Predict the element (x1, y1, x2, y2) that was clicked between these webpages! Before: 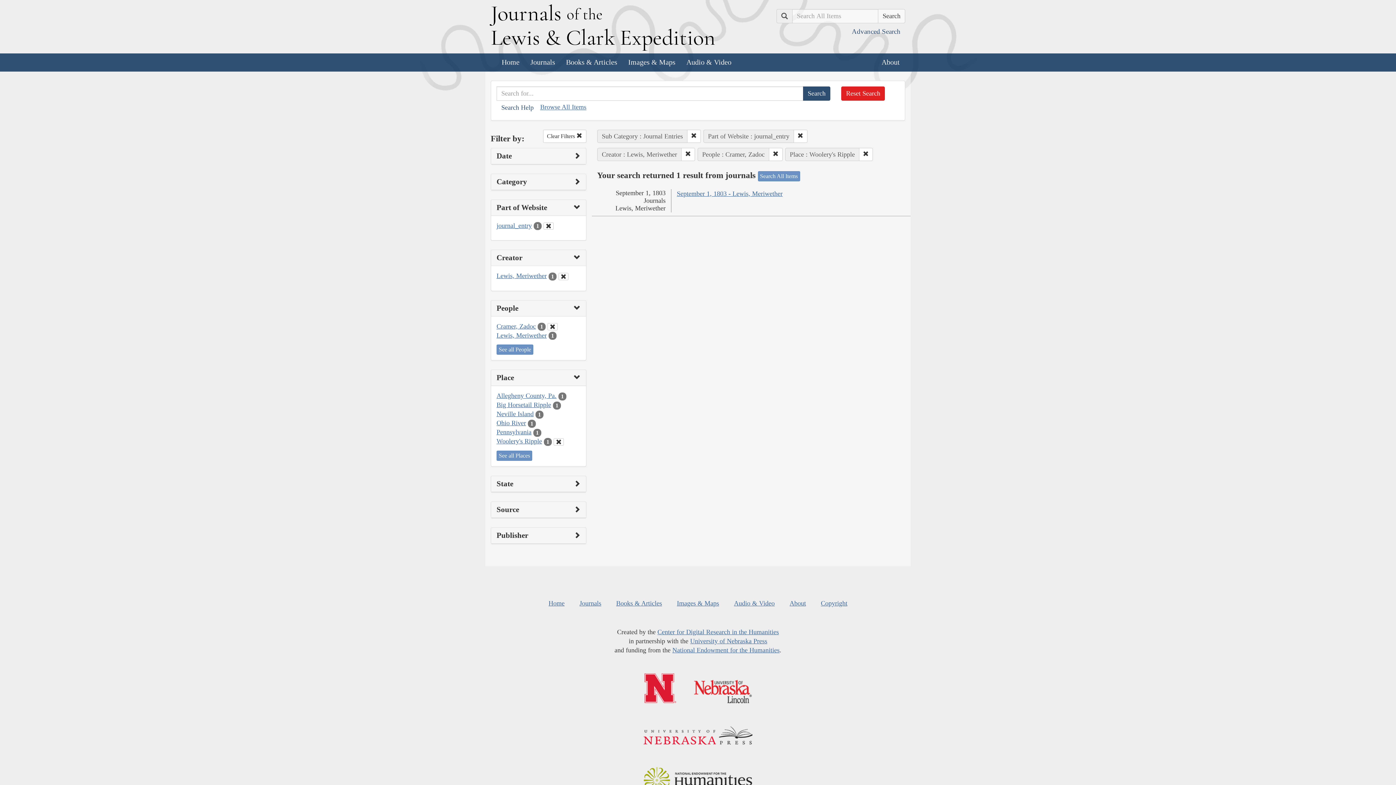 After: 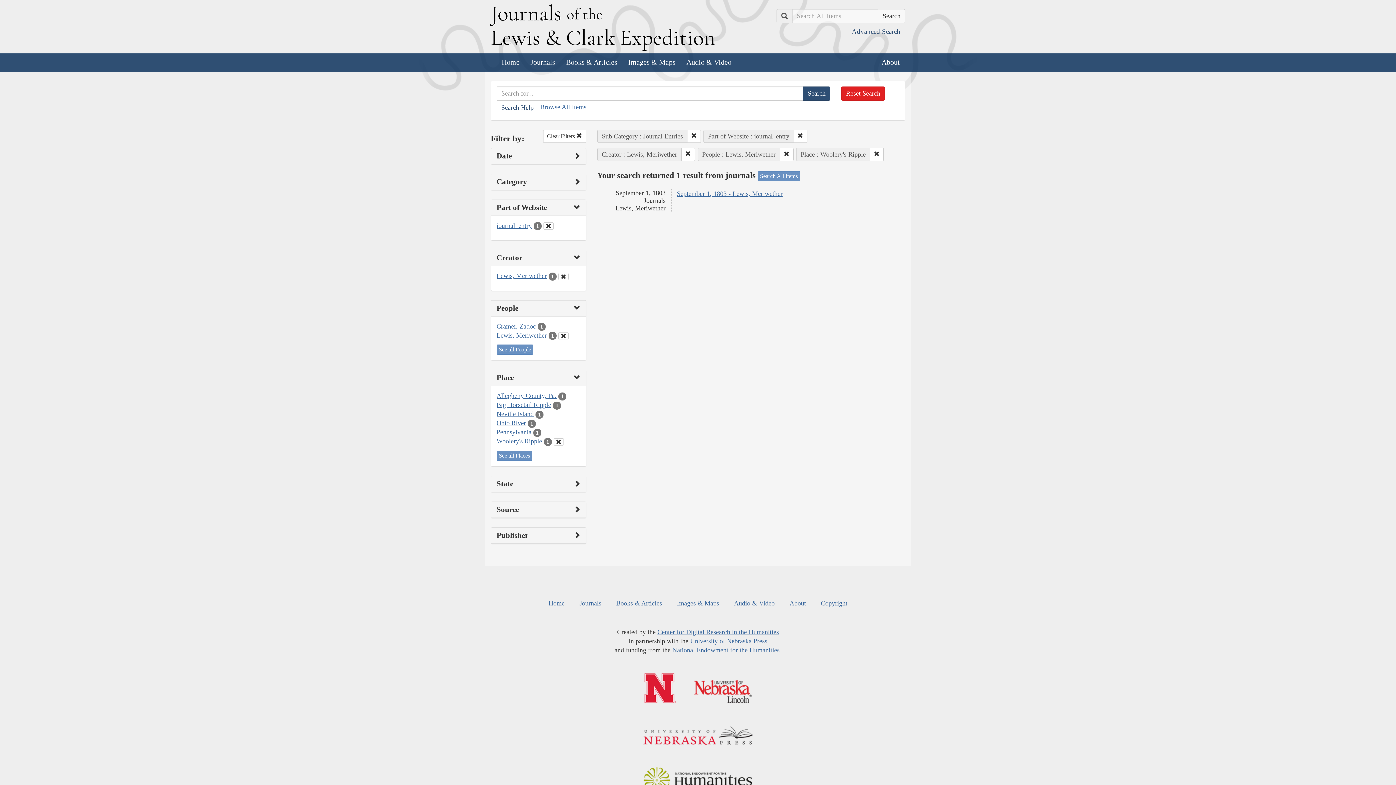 Action: bbox: (496, 331, 546, 339) label: Lewis, Meriwether